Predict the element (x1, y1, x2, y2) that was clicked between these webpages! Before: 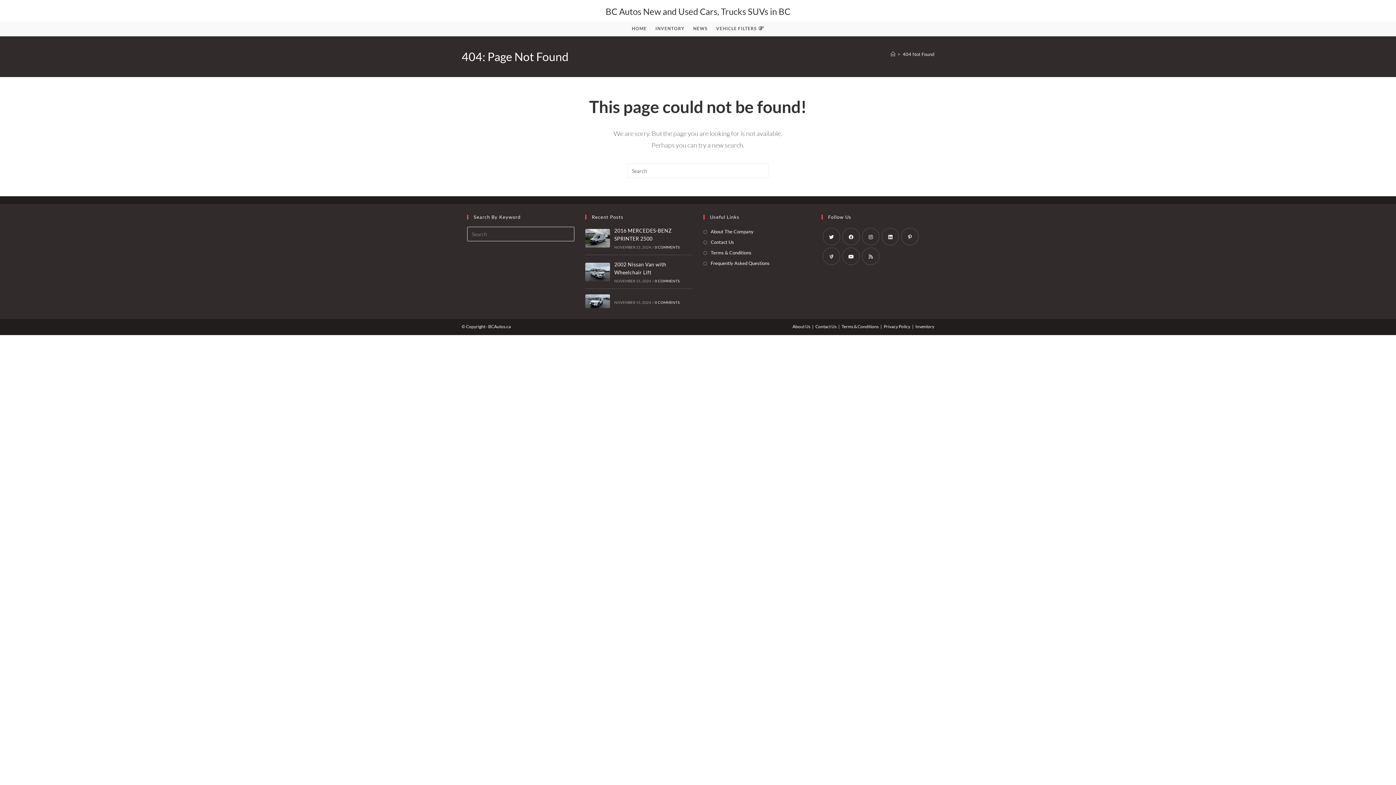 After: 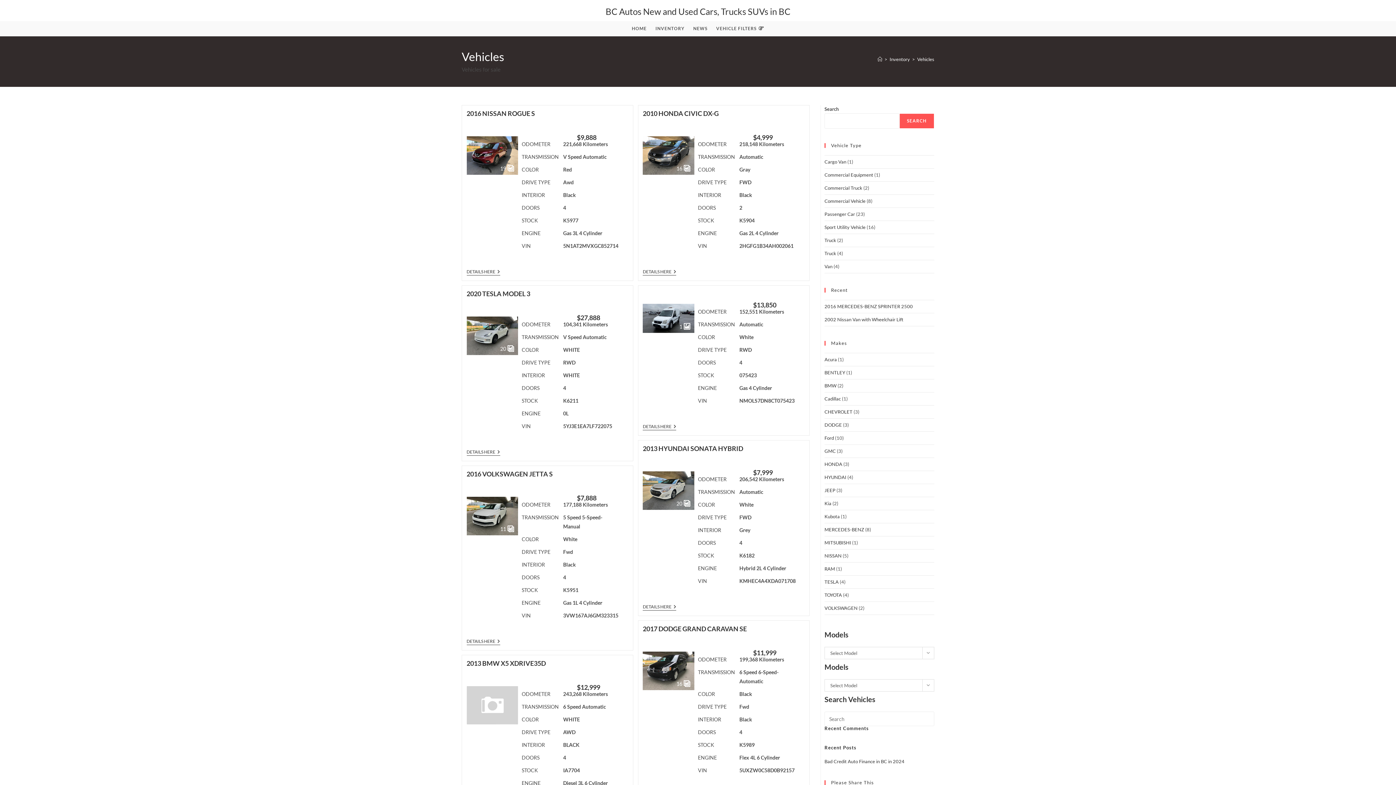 Action: label: INVENTORY bbox: (651, 21, 689, 36)